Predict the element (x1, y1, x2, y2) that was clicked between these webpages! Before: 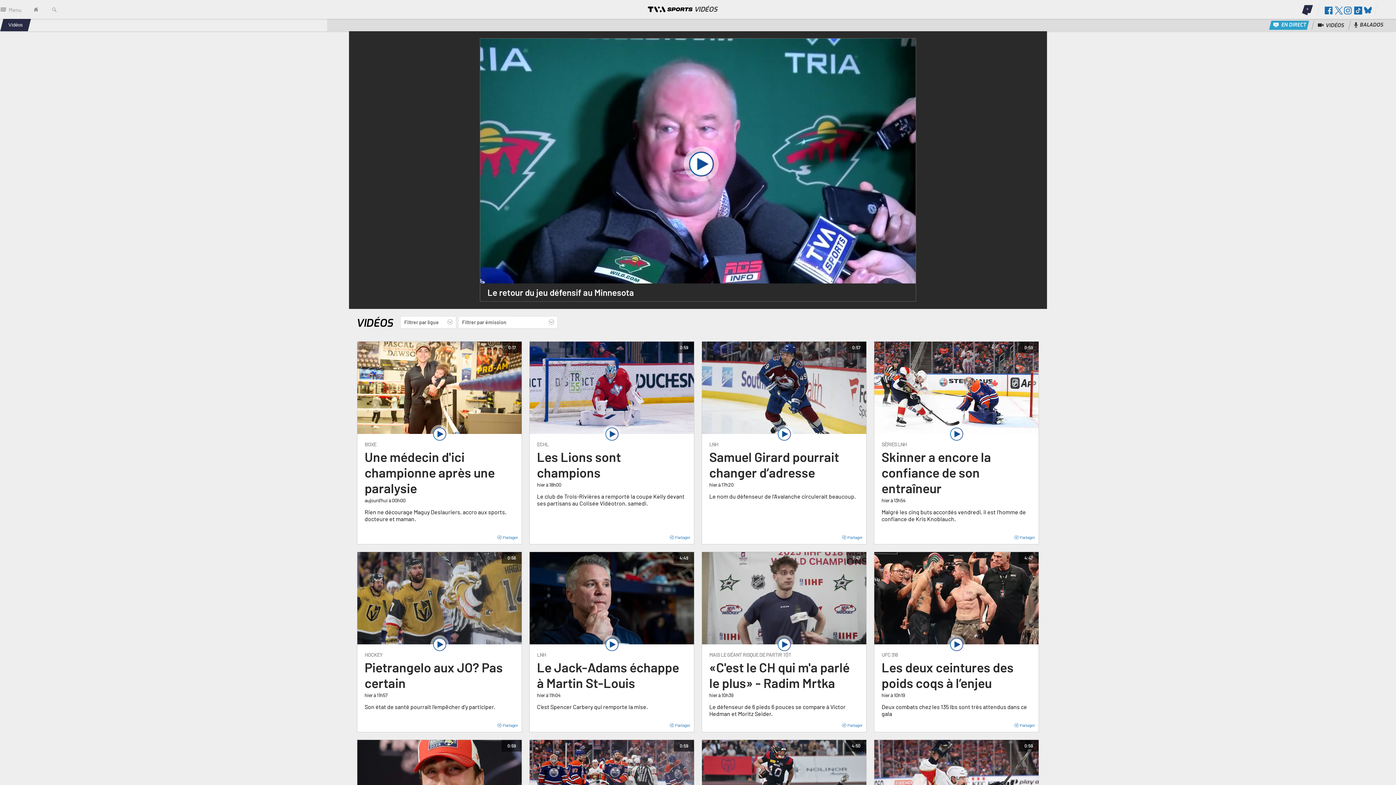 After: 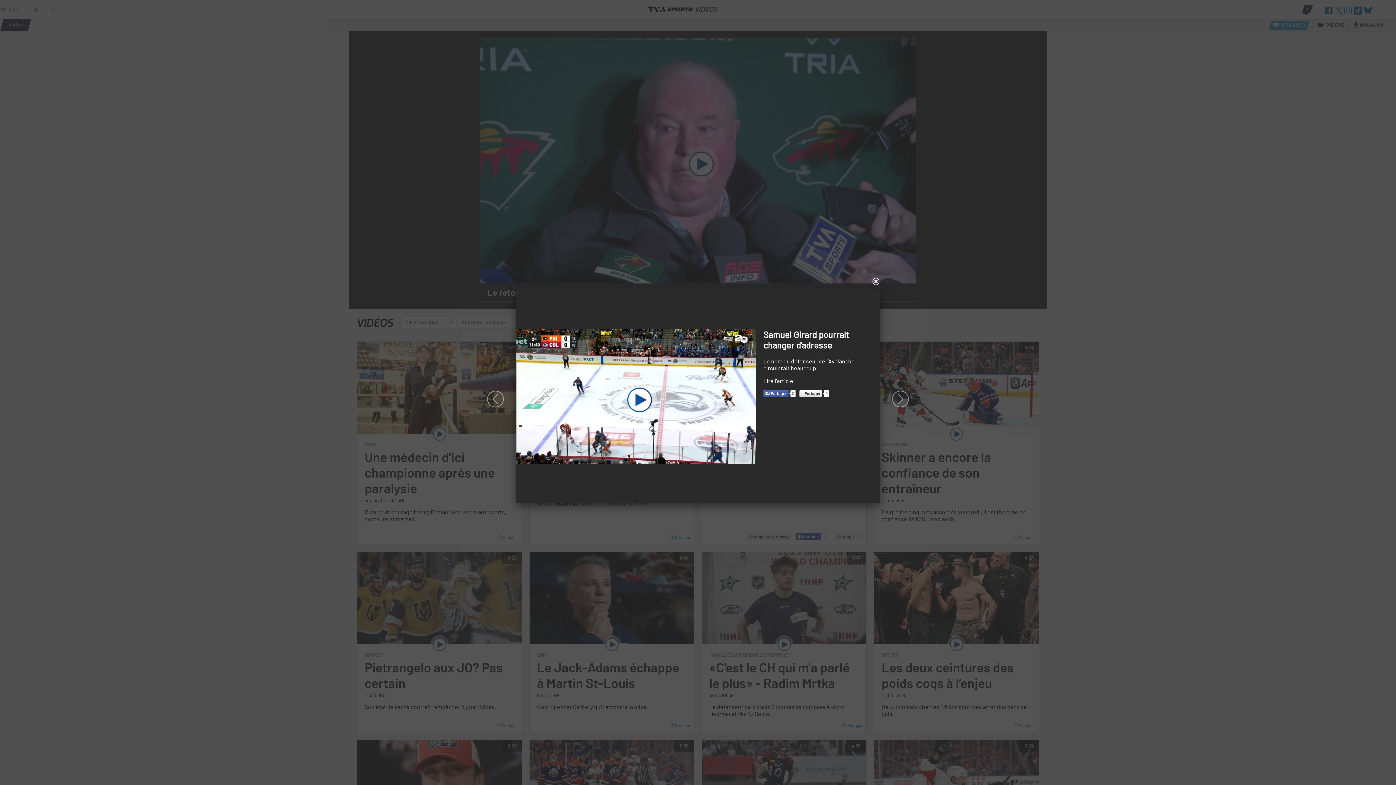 Action: bbox: (709, 449, 839, 480) label: Samuel Girard pourrait changer d’adresse